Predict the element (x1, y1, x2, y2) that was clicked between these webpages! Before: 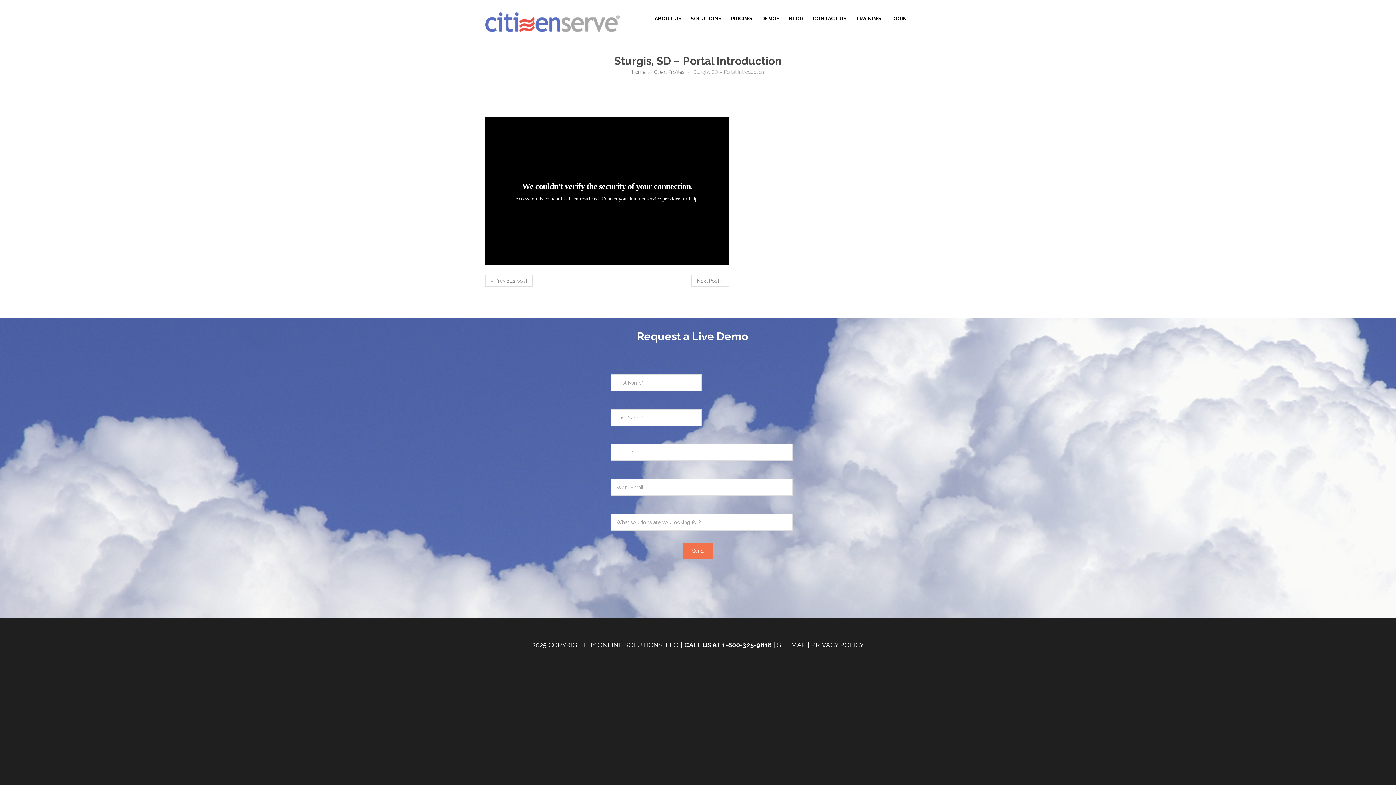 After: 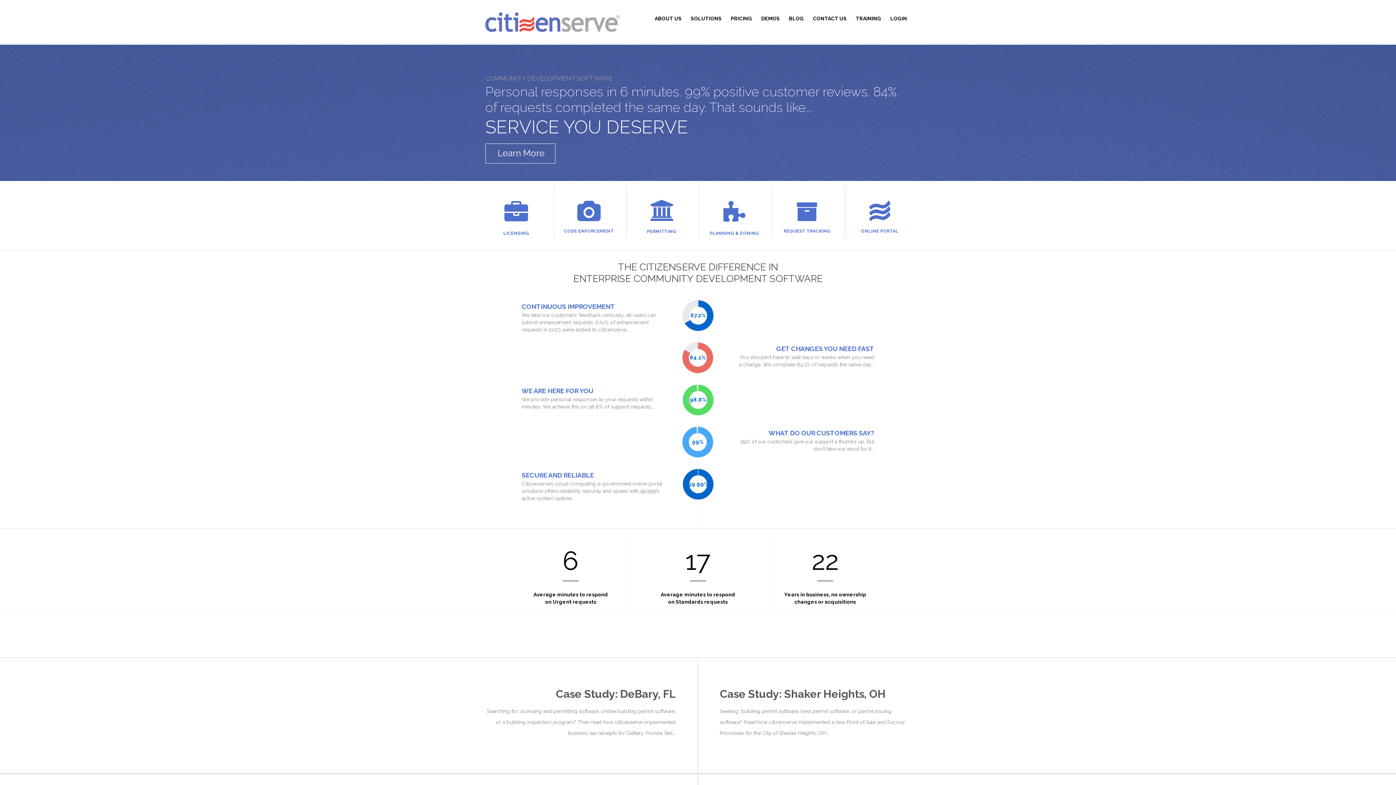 Action: bbox: (485, 18, 620, 24)